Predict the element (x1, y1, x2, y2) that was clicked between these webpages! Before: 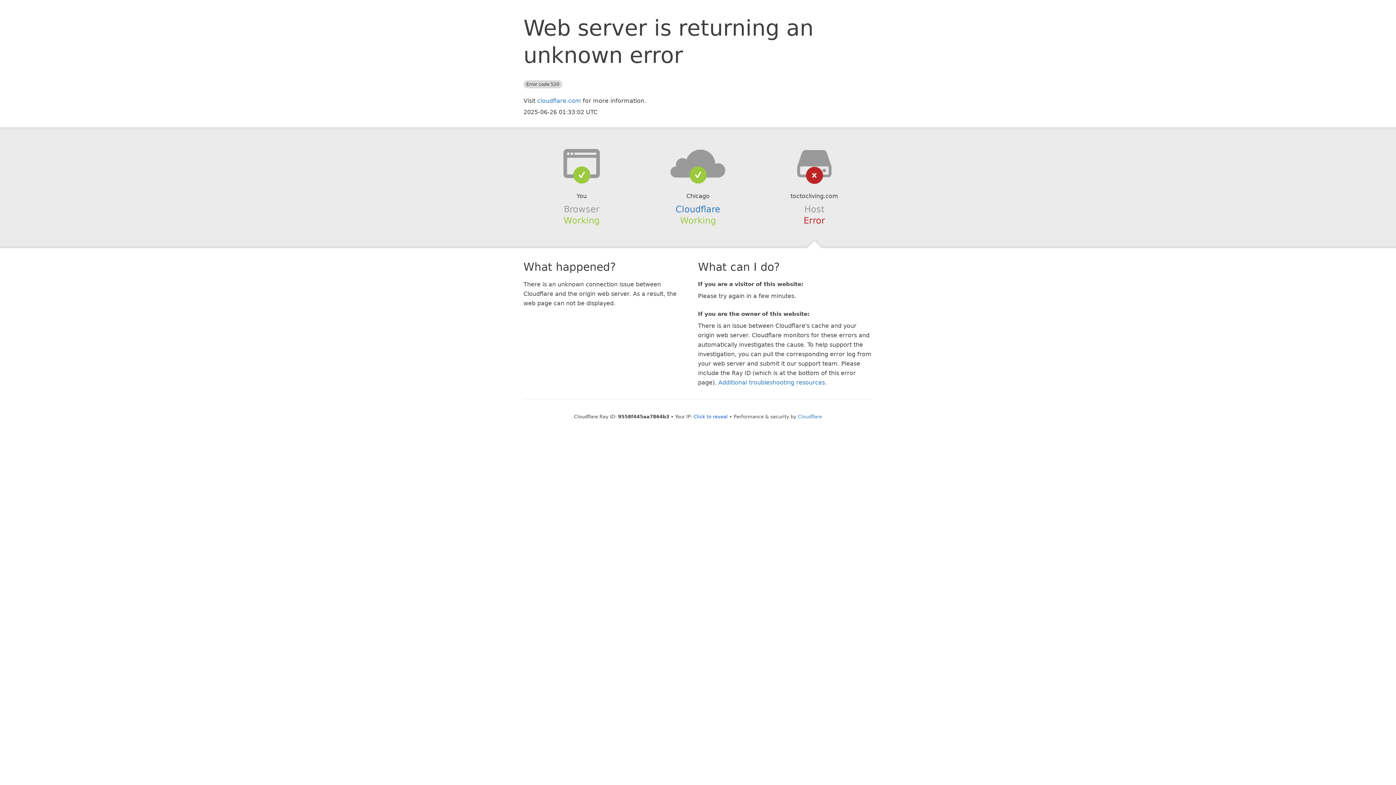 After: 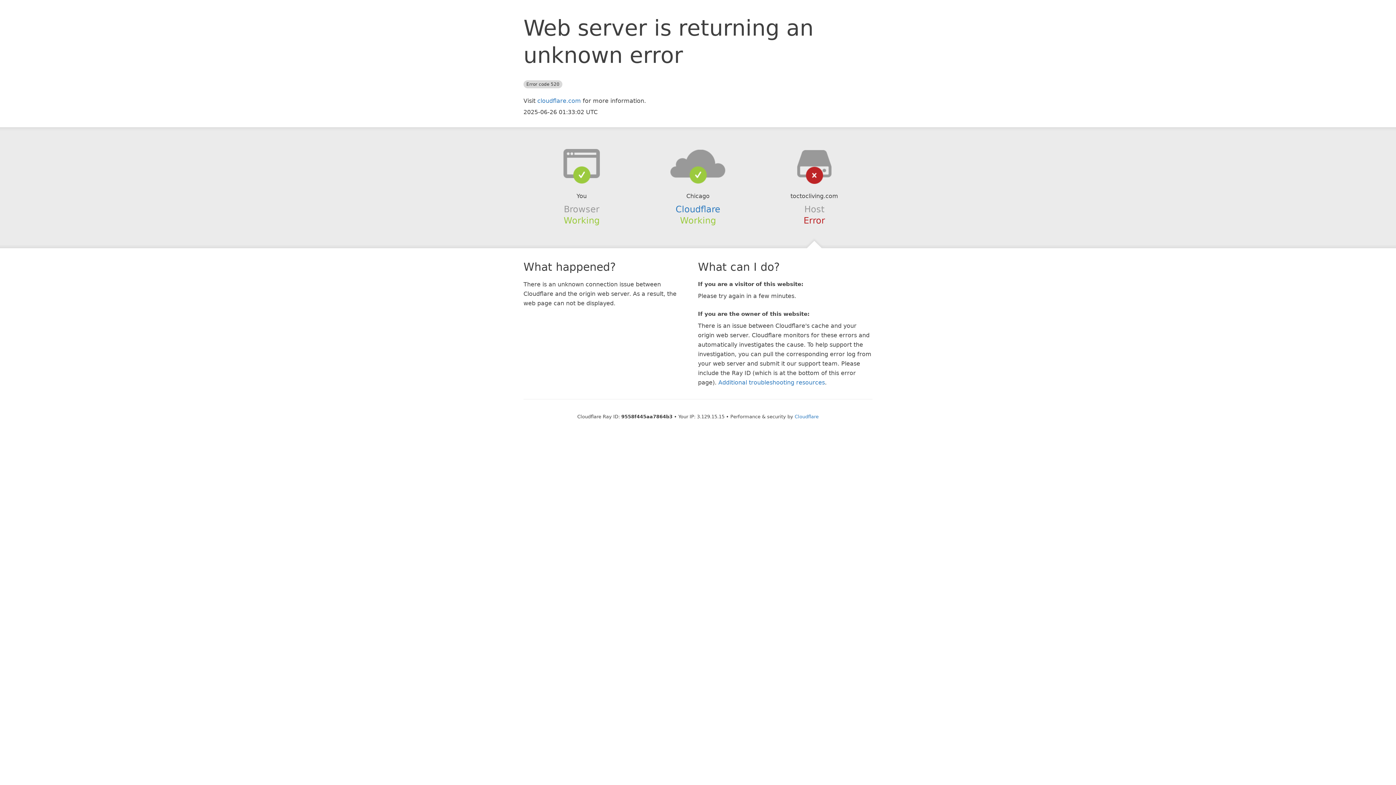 Action: label: Click to reveal bbox: (693, 414, 728, 419)